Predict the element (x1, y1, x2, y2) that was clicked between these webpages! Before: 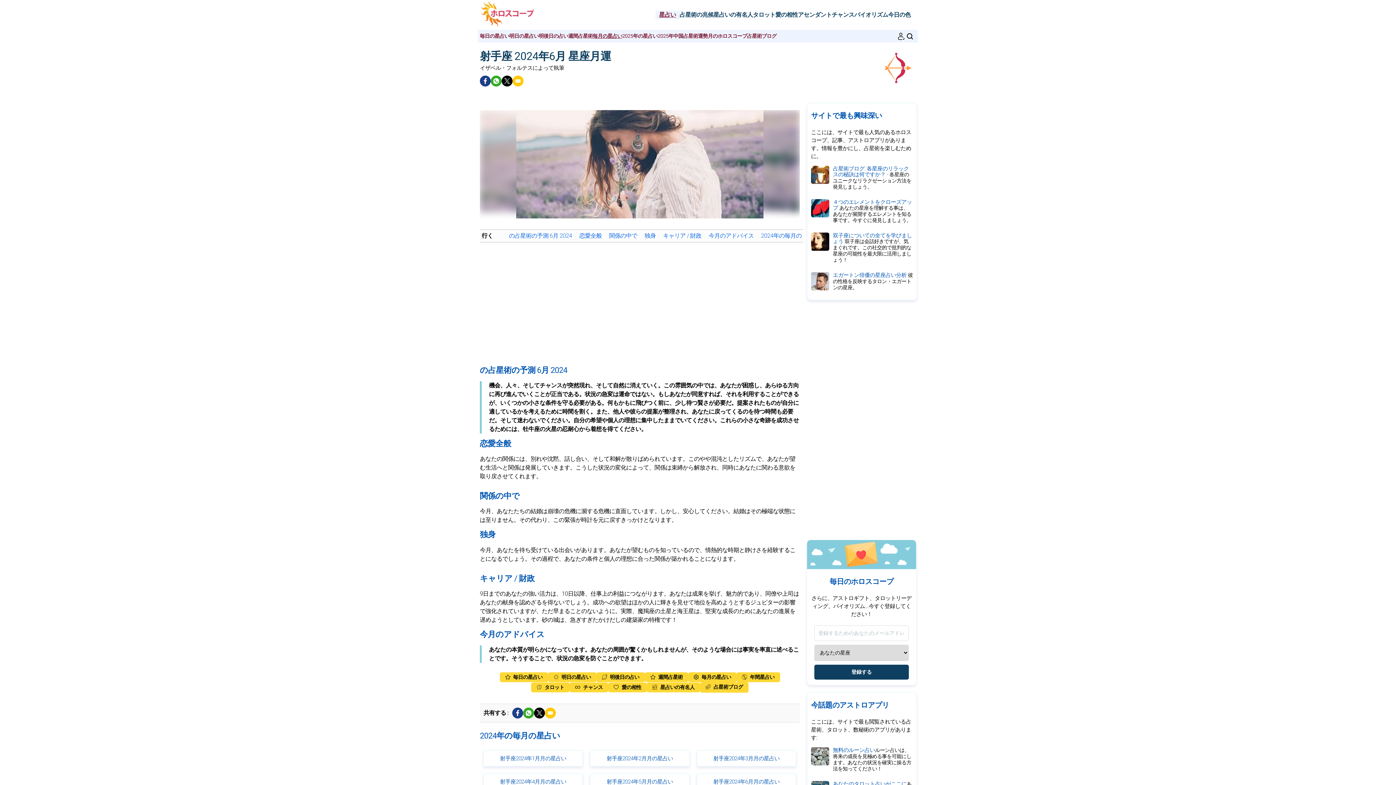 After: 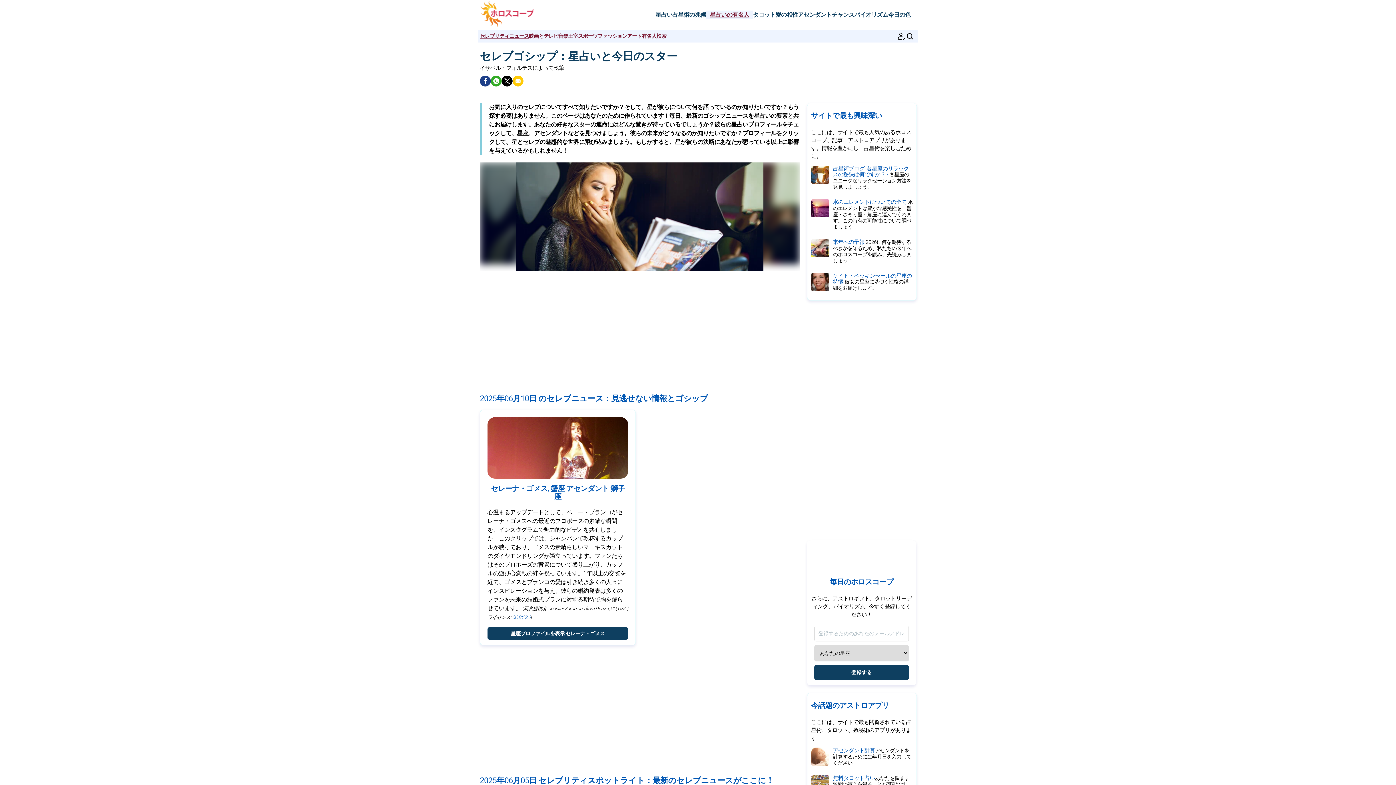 Action: label: 星占いの有名人 bbox: (660, 684, 694, 691)